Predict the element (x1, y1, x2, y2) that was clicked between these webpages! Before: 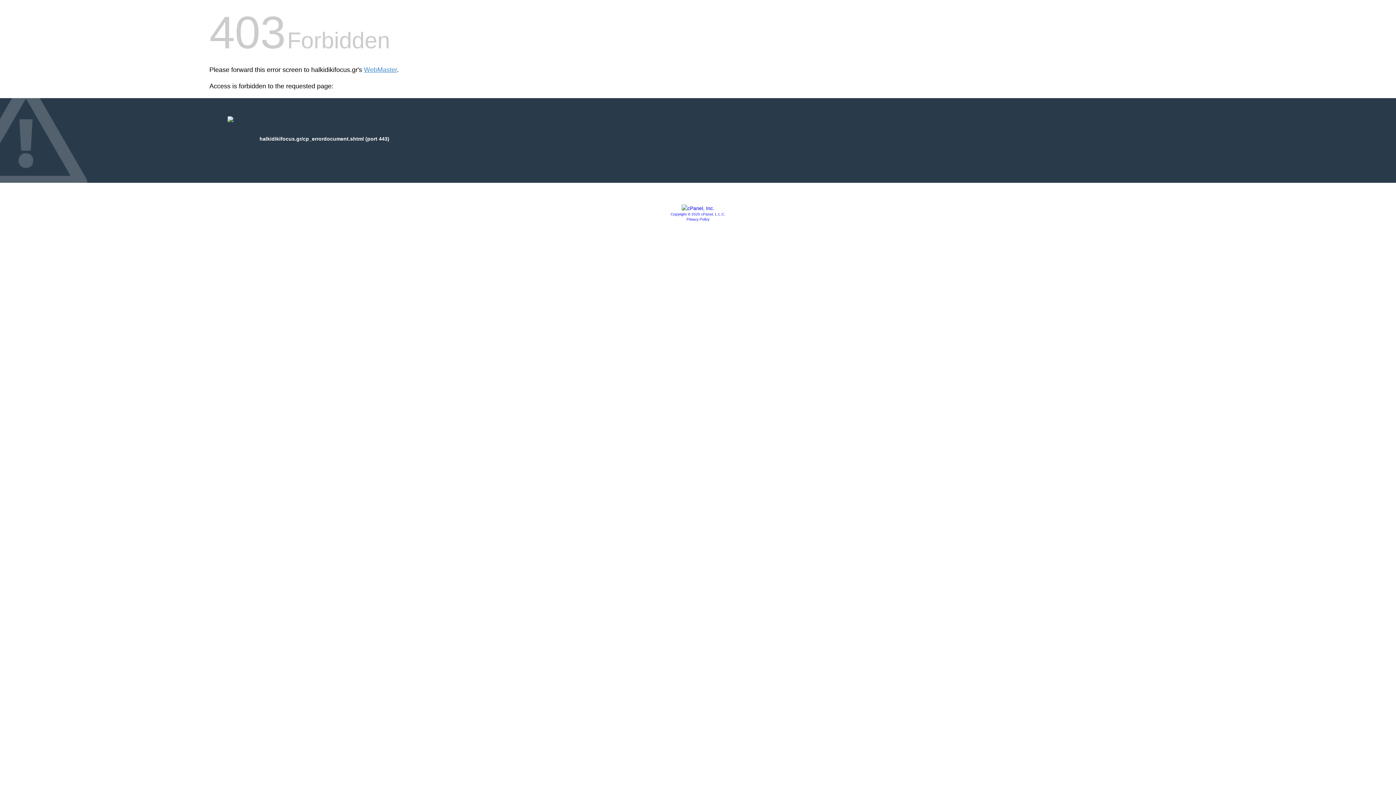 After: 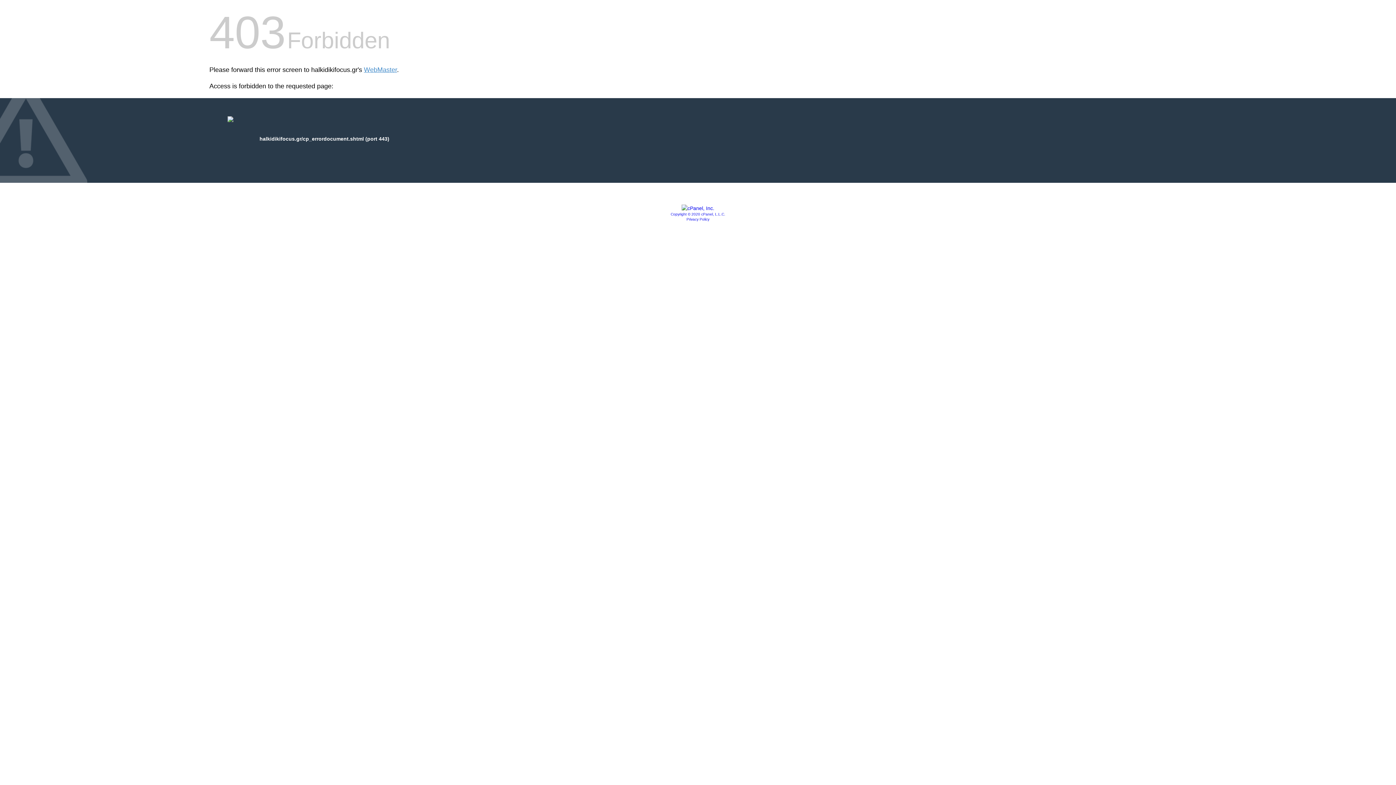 Action: label: Copyright © 2020 cPanel, L.L.C. bbox: (670, 212, 725, 216)